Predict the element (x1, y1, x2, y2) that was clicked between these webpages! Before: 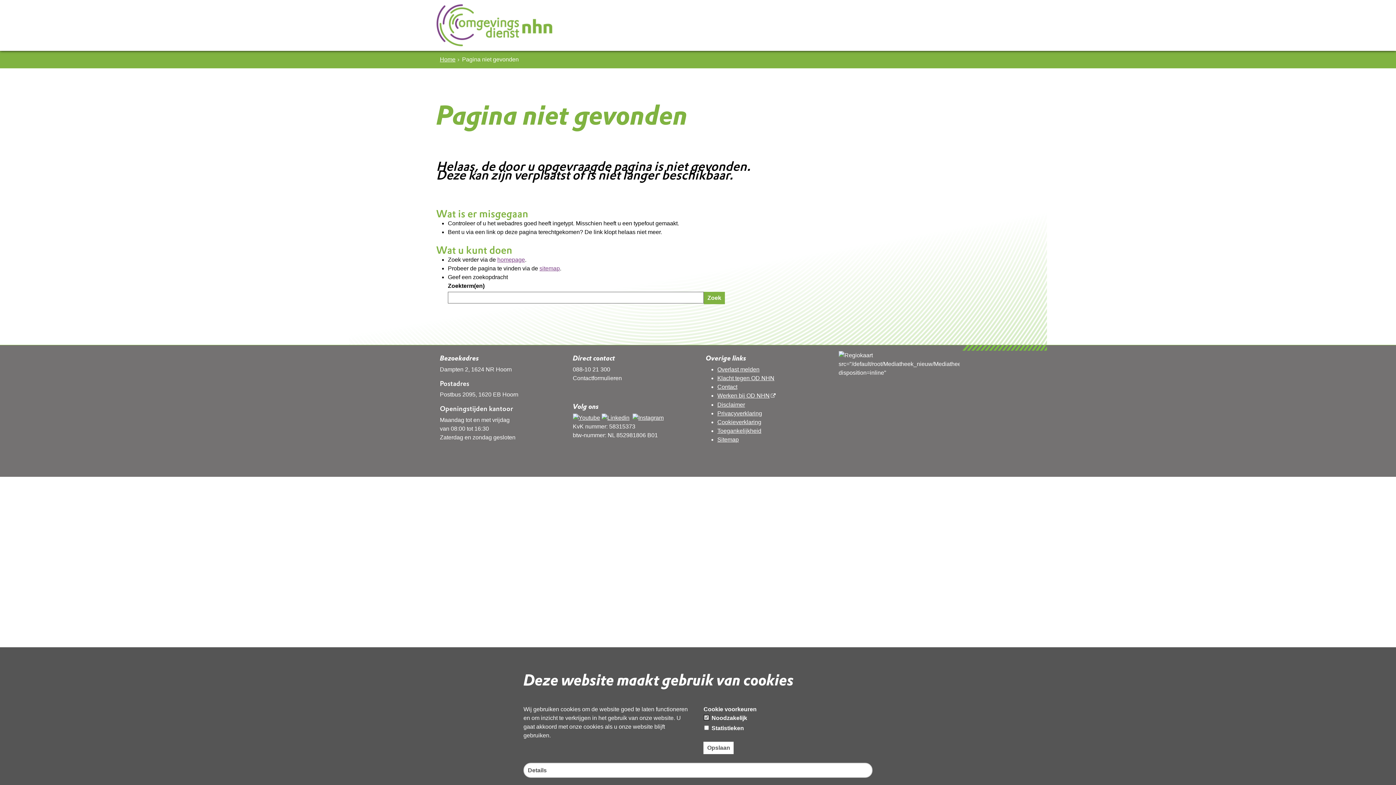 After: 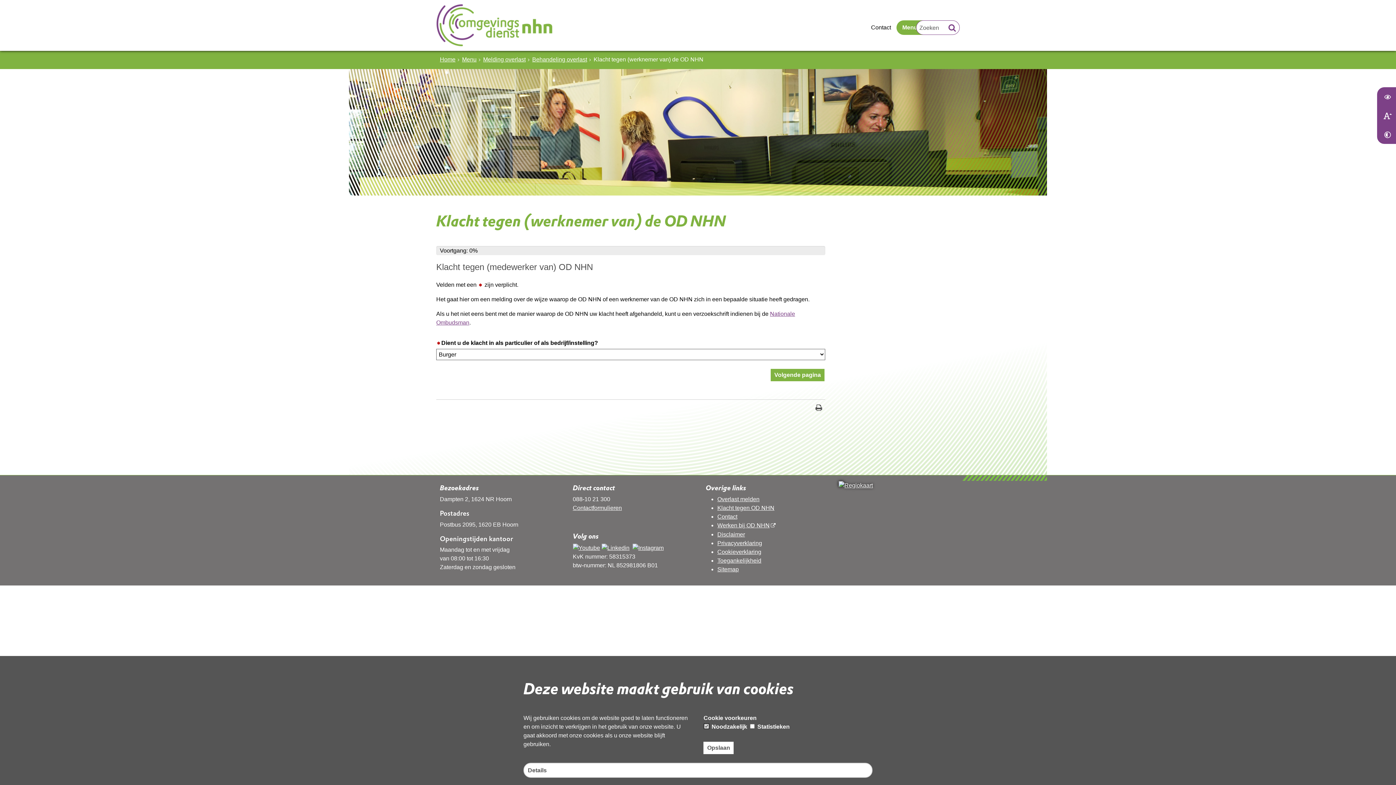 Action: bbox: (717, 375, 774, 381) label: Klacht tegen OD NHN